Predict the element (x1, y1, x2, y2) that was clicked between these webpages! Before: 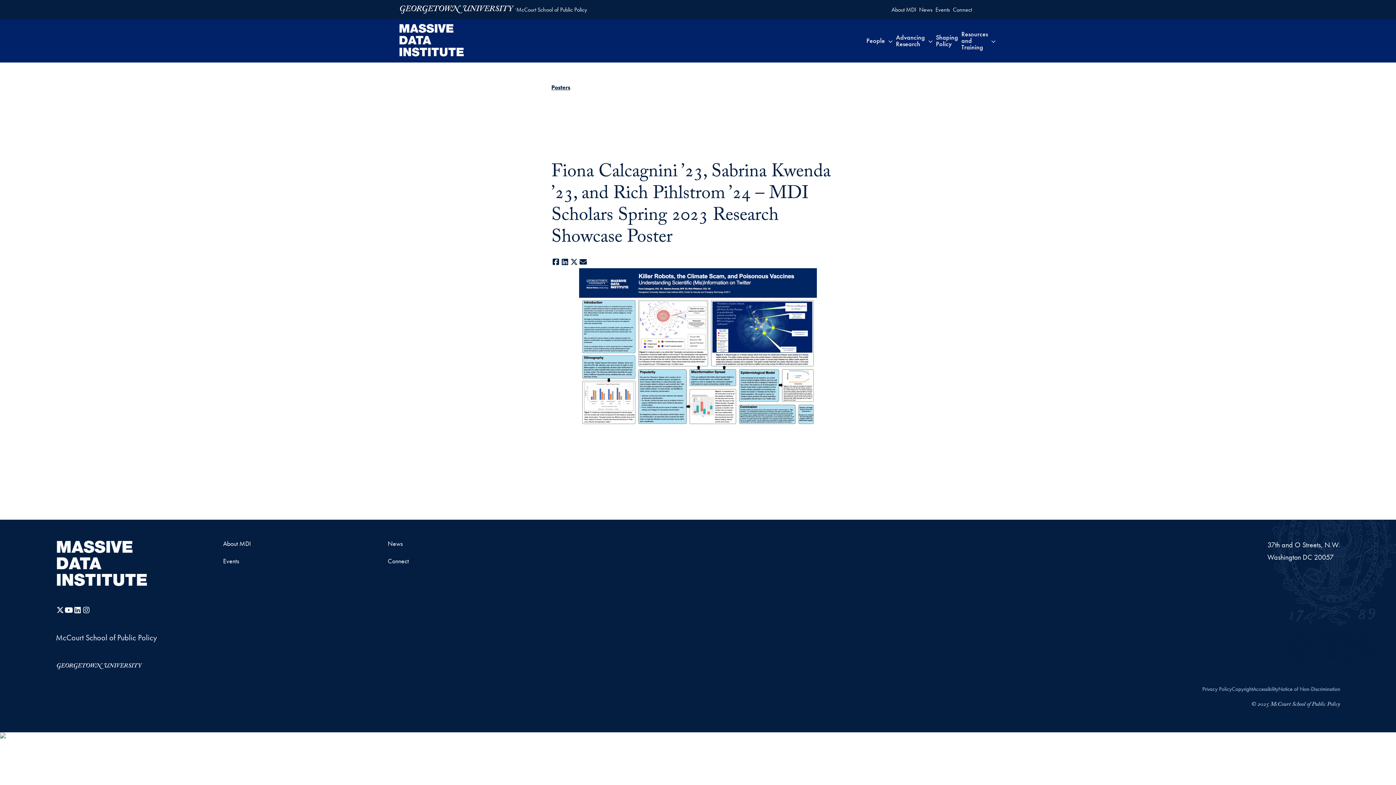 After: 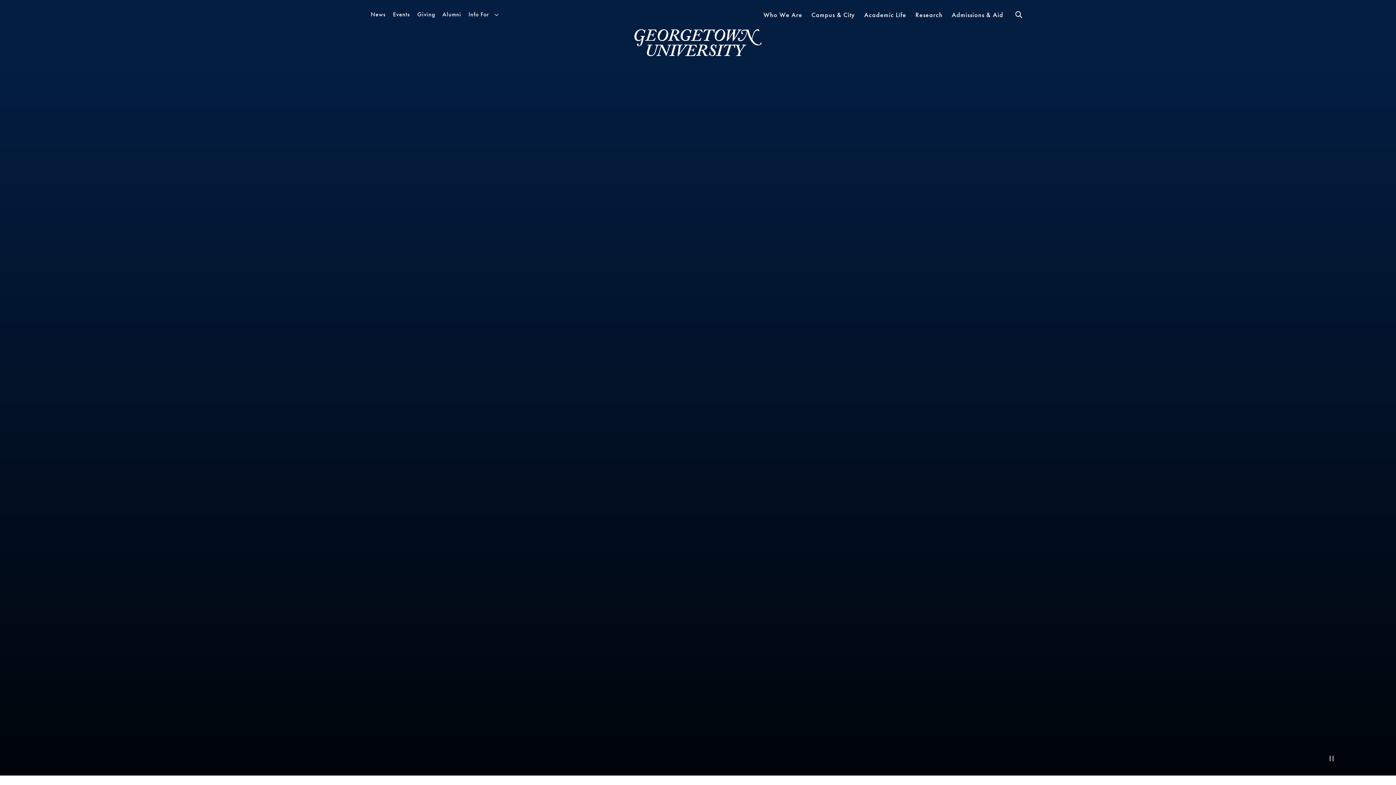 Action: bbox: (55, 659, 186, 671)